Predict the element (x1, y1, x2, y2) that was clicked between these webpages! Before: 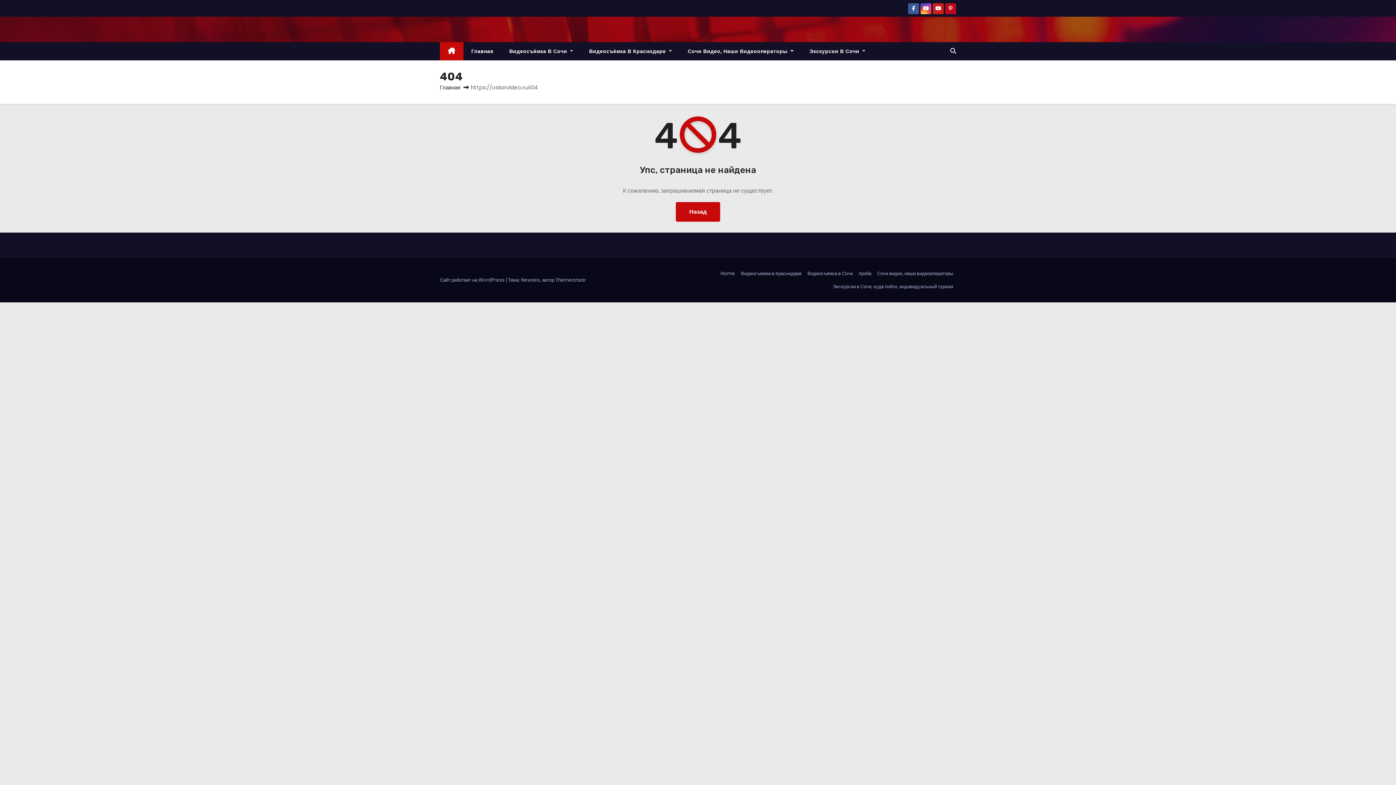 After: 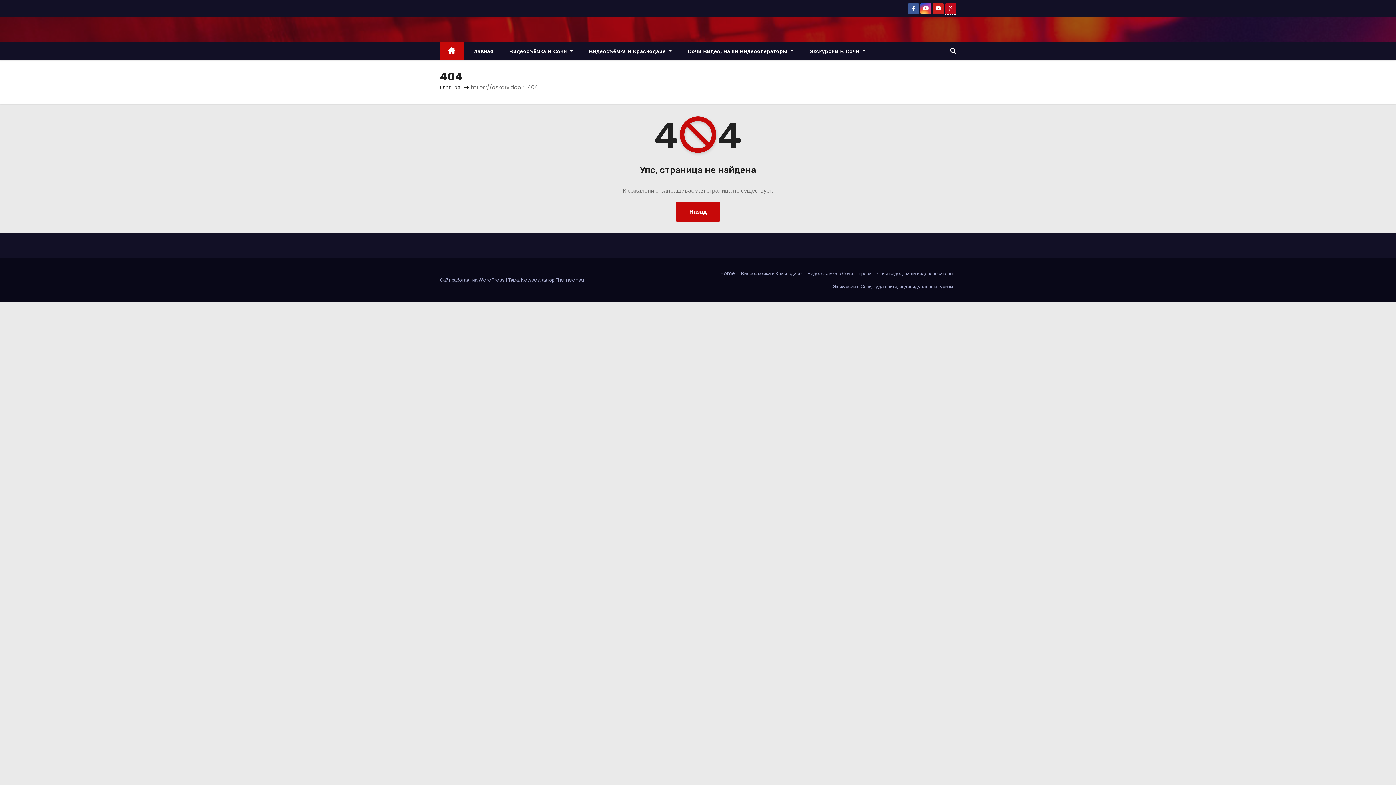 Action: bbox: (945, 5, 956, 12)